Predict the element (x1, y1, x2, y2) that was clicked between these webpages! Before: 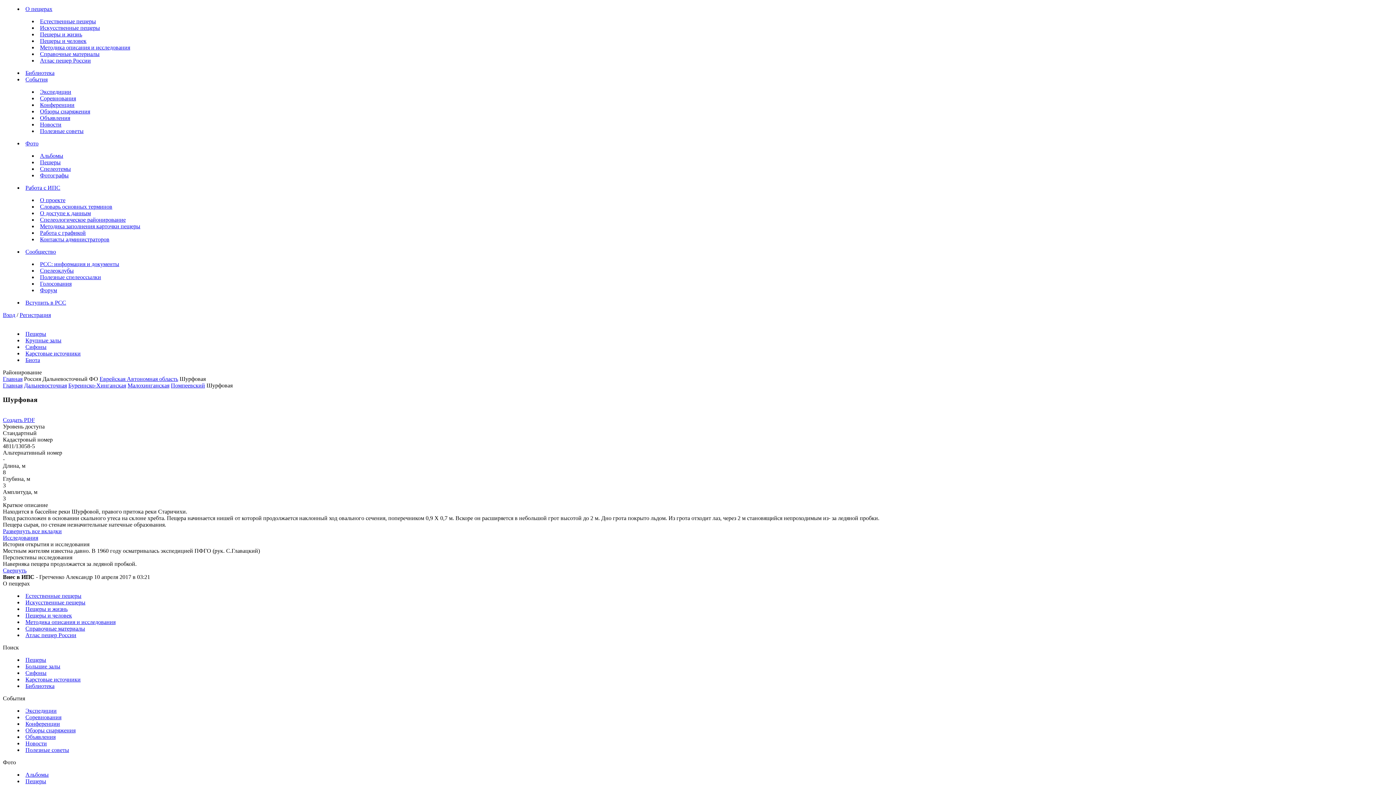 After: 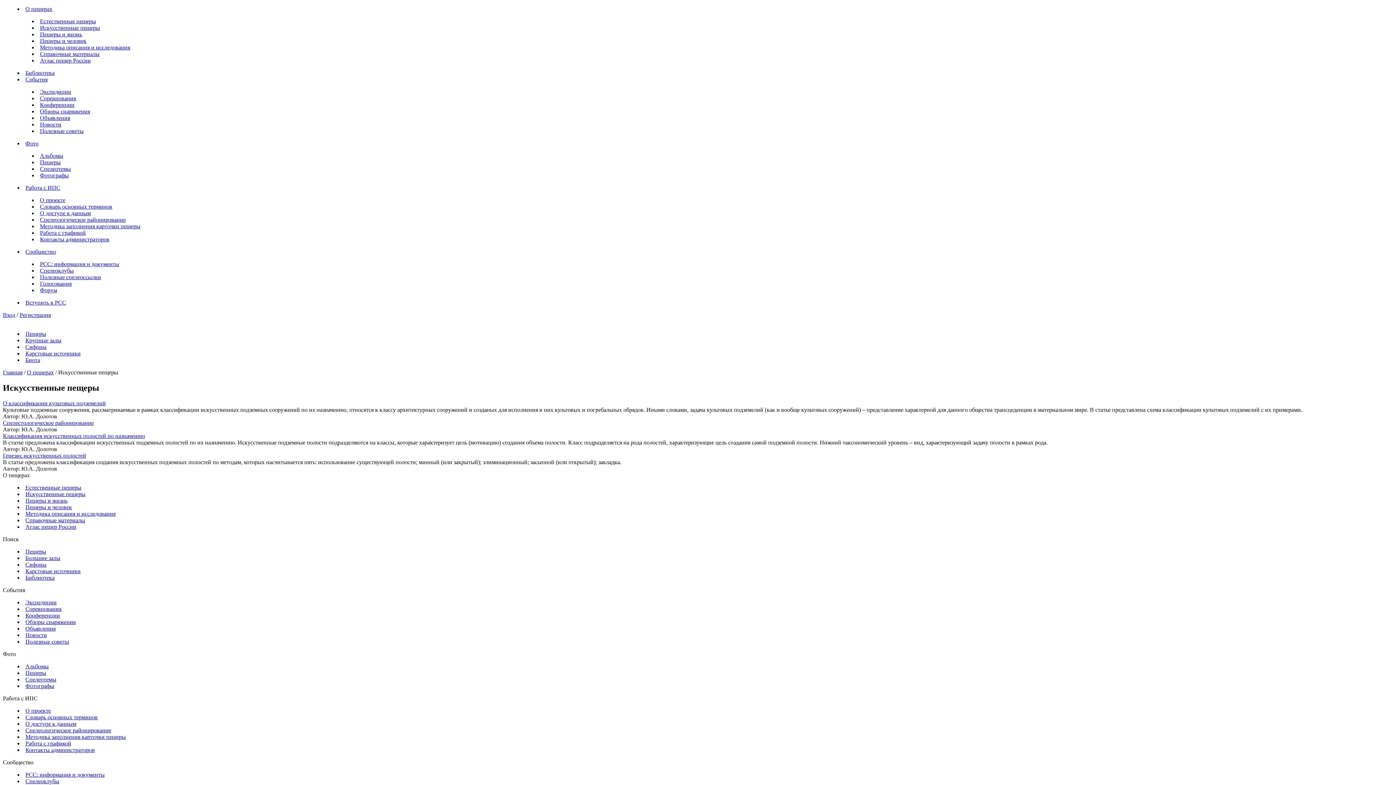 Action: label: Искусственные пещеры bbox: (40, 24, 100, 30)